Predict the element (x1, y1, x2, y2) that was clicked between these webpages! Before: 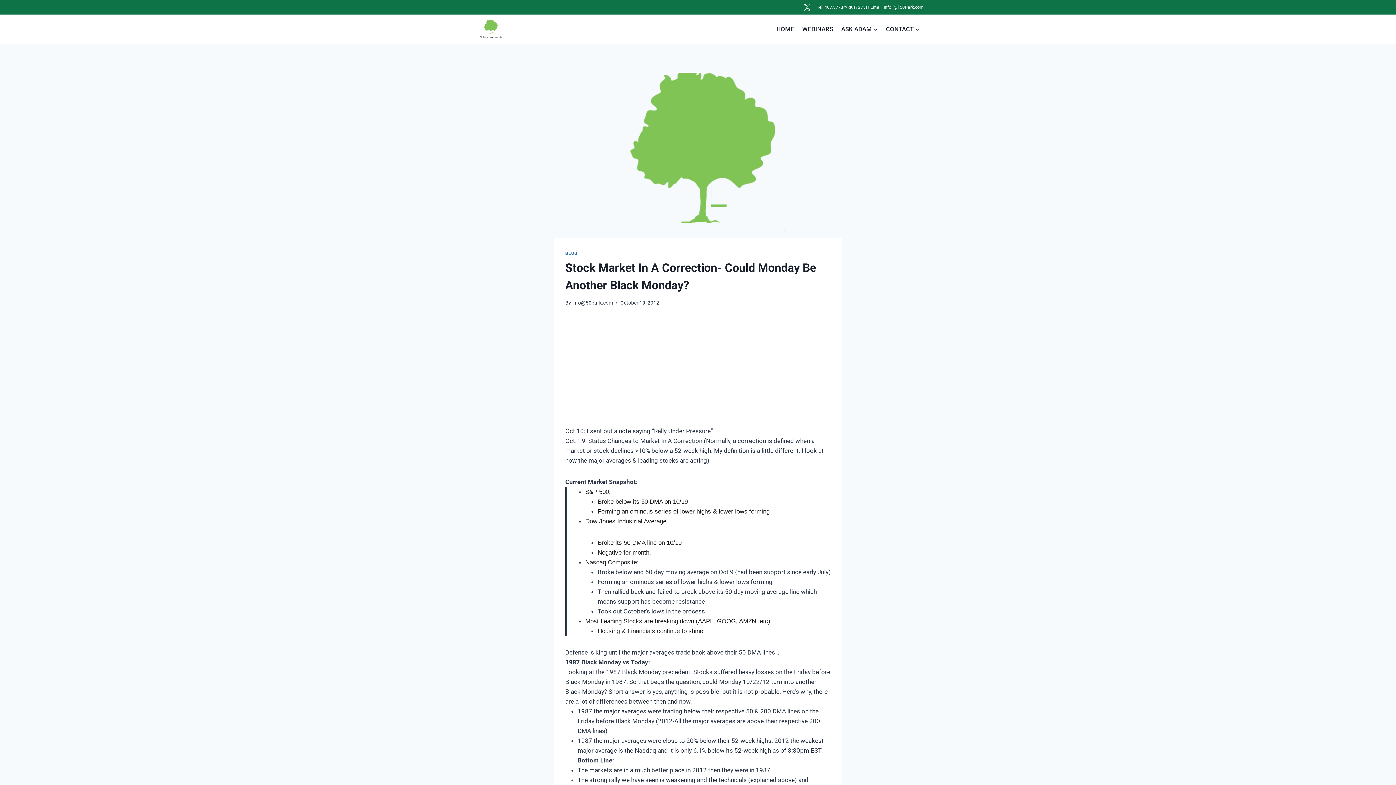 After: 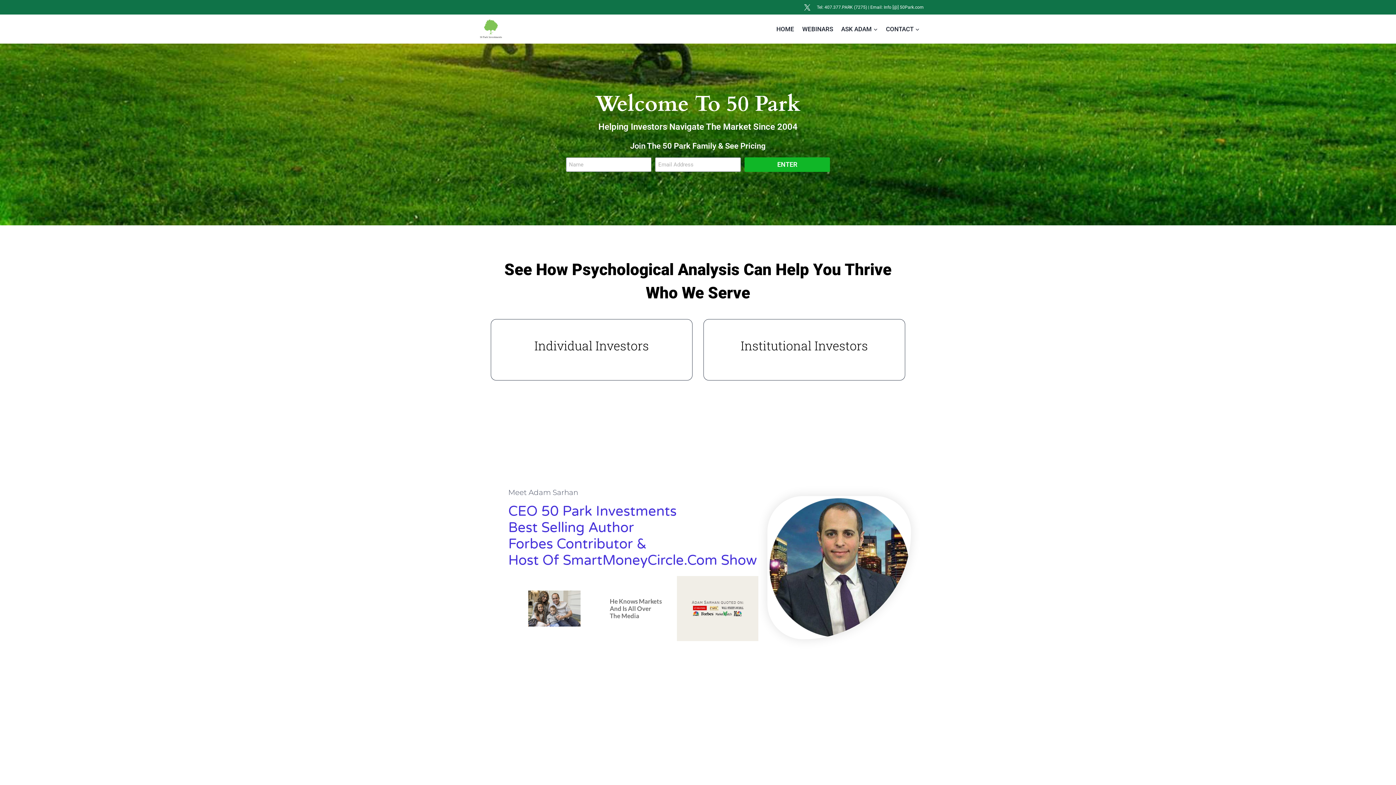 Action: label: HOME bbox: (772, 20, 798, 37)